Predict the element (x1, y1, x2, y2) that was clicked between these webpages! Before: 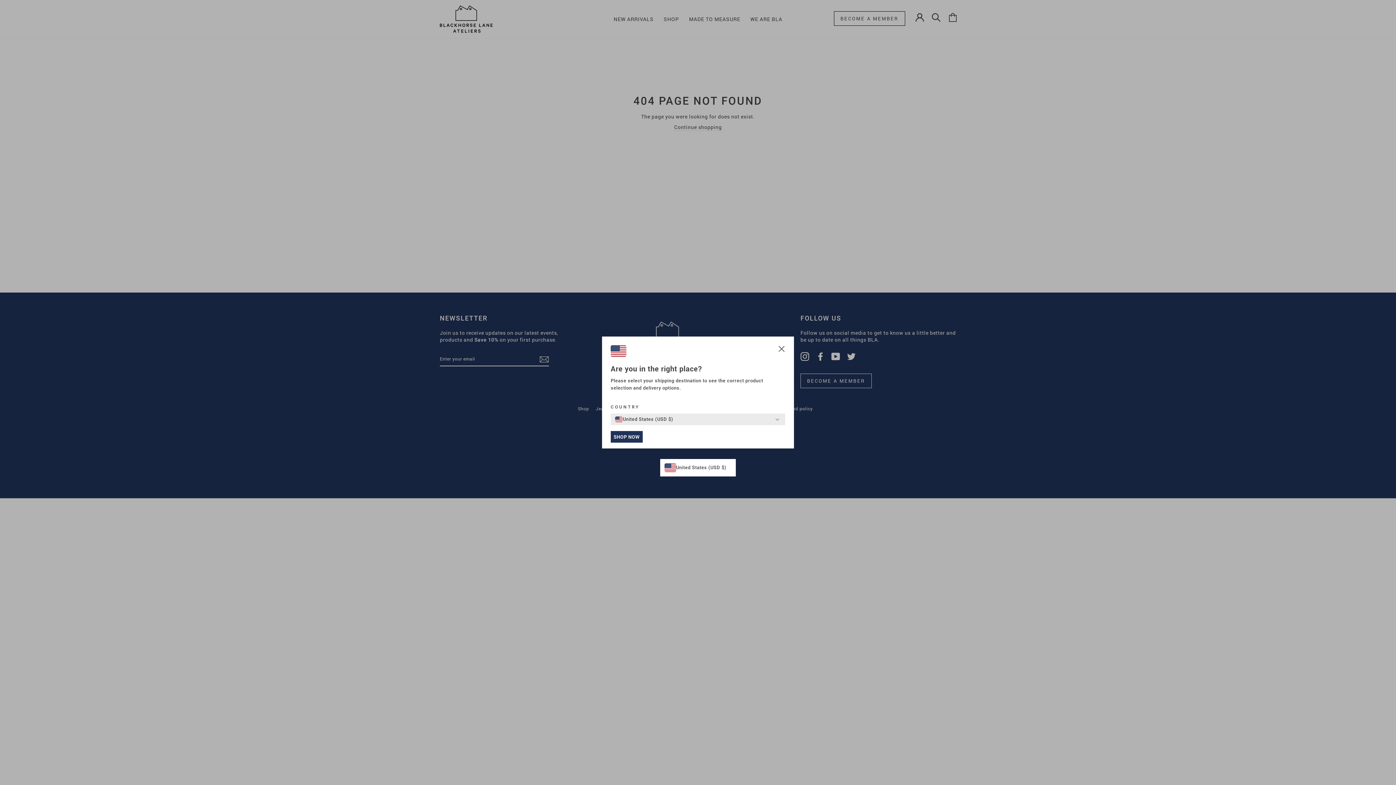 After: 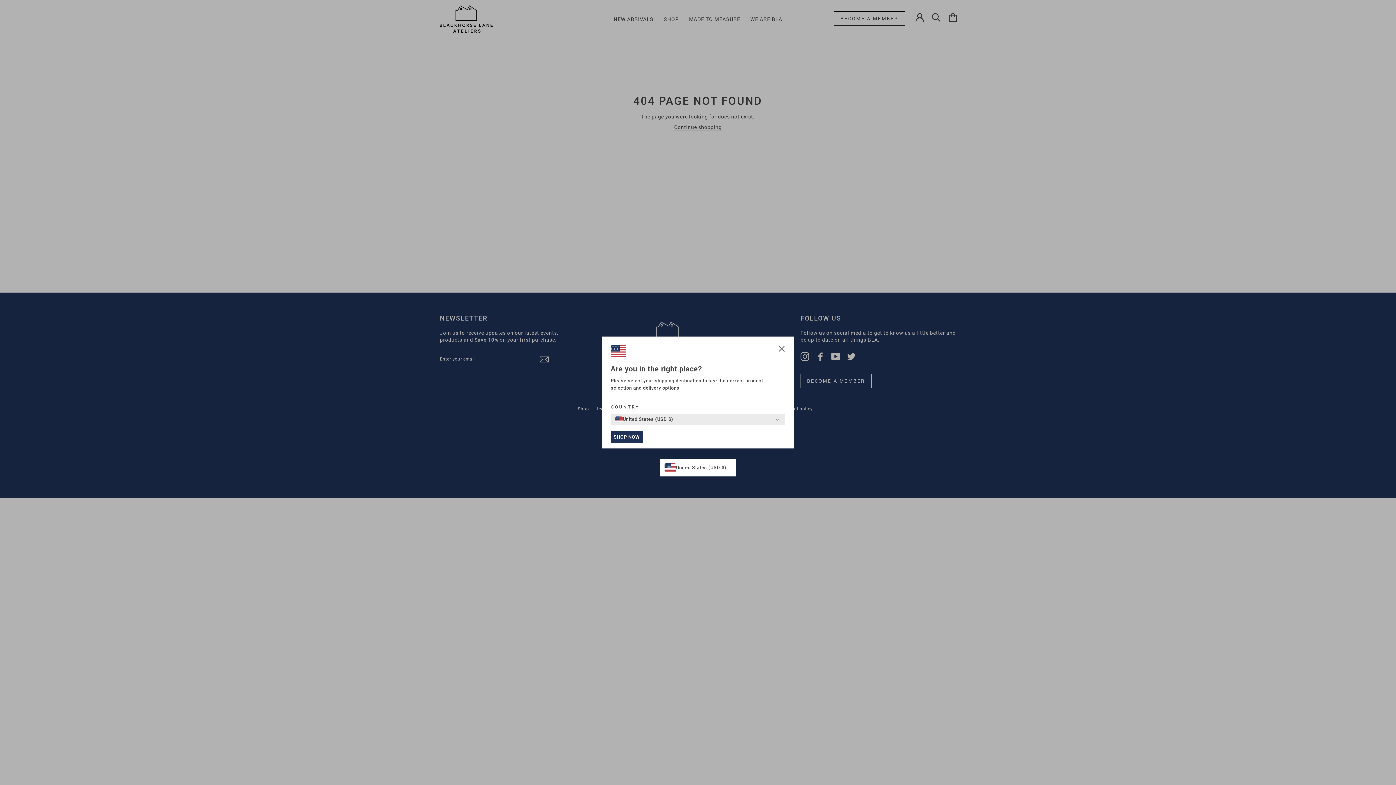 Action: label: SHOP NOW bbox: (610, 431, 642, 442)